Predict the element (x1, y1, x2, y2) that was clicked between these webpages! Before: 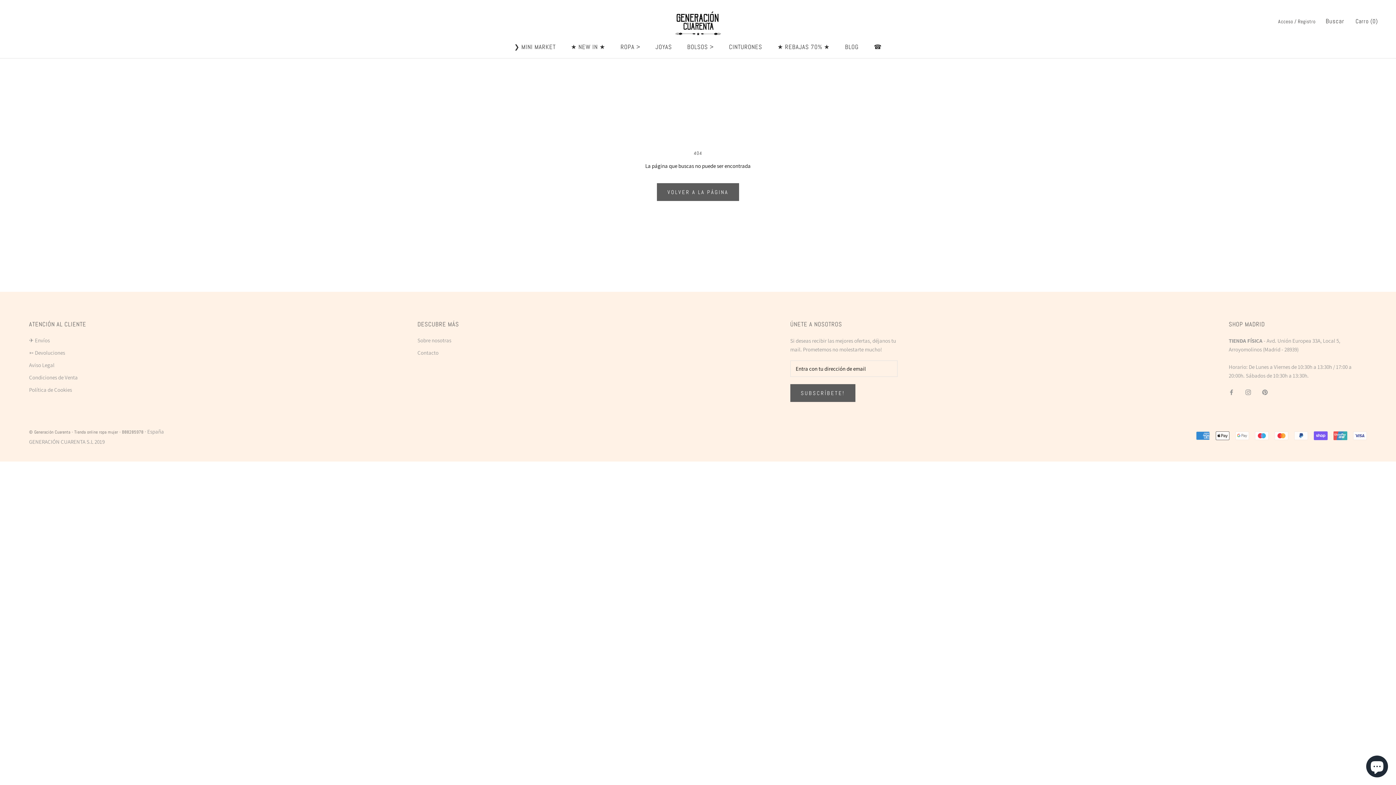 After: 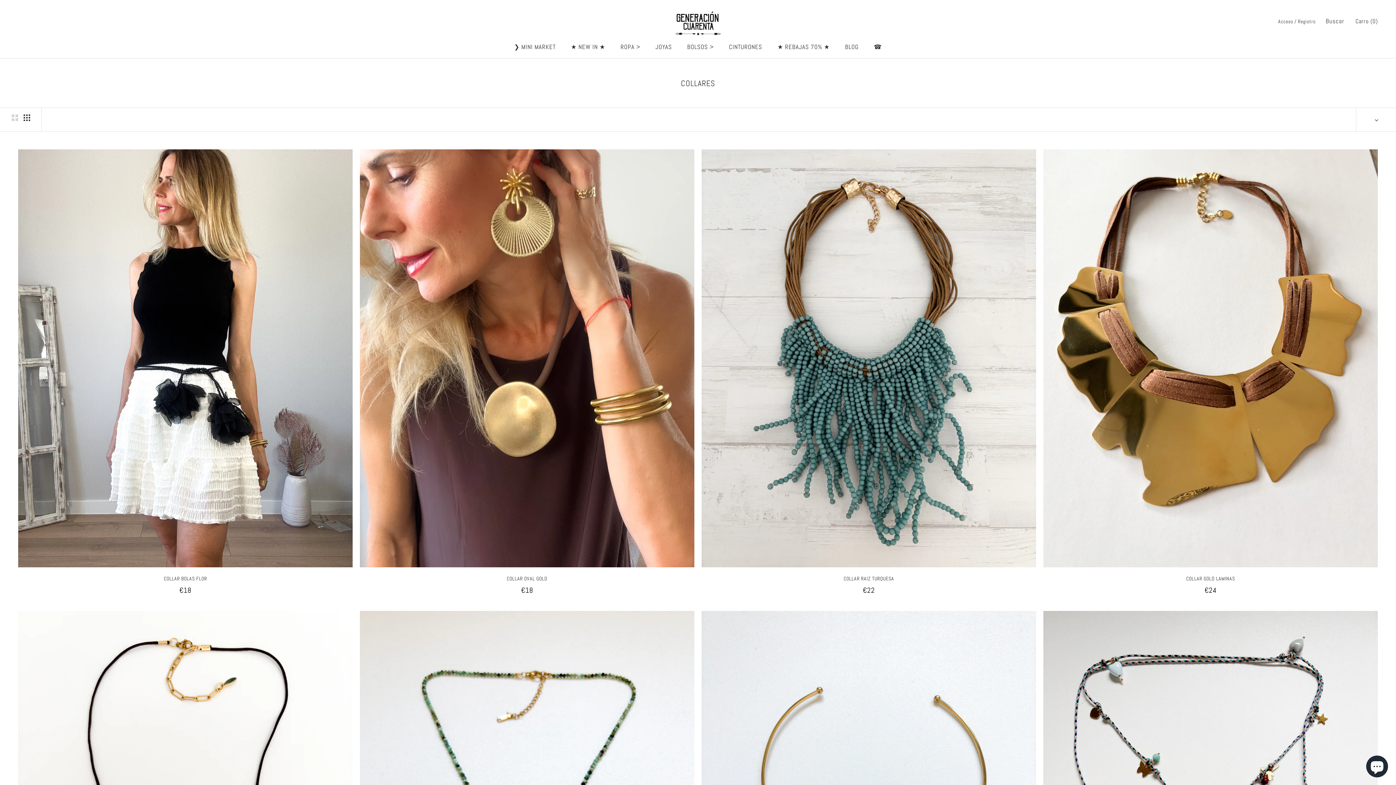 Action: bbox: (655, 42, 672, 50) label: JOYAS